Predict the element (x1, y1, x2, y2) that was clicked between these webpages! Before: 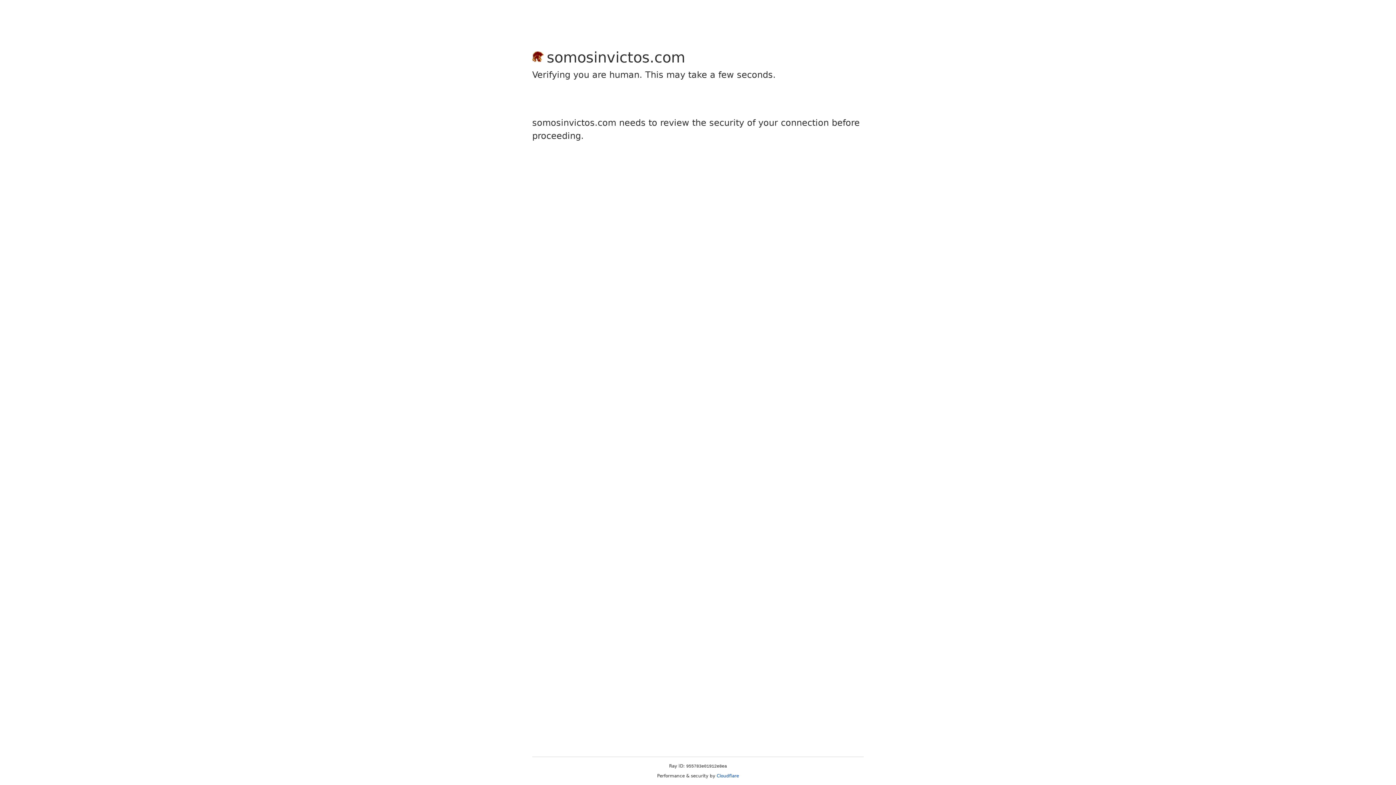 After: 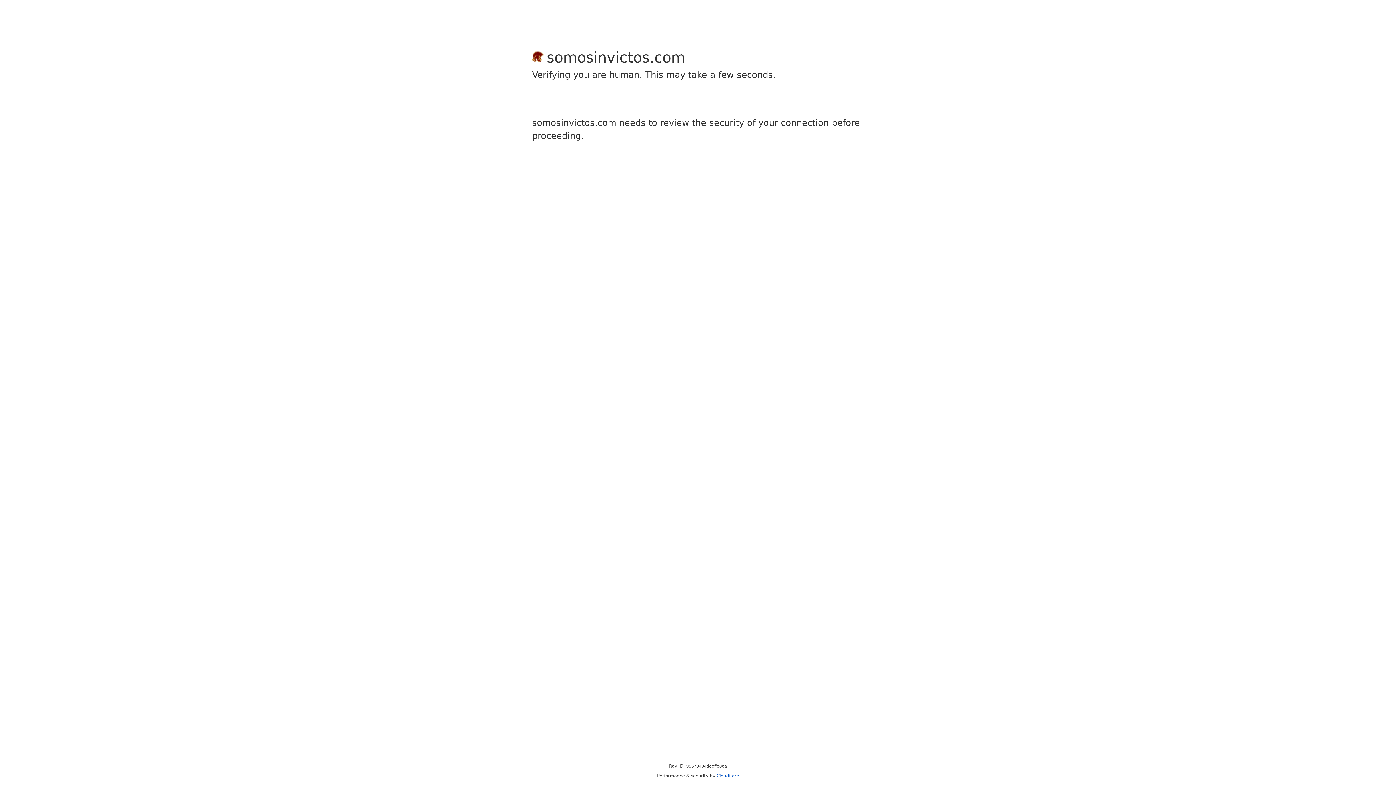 Action: bbox: (716, 773, 739, 778) label: Cloudflare